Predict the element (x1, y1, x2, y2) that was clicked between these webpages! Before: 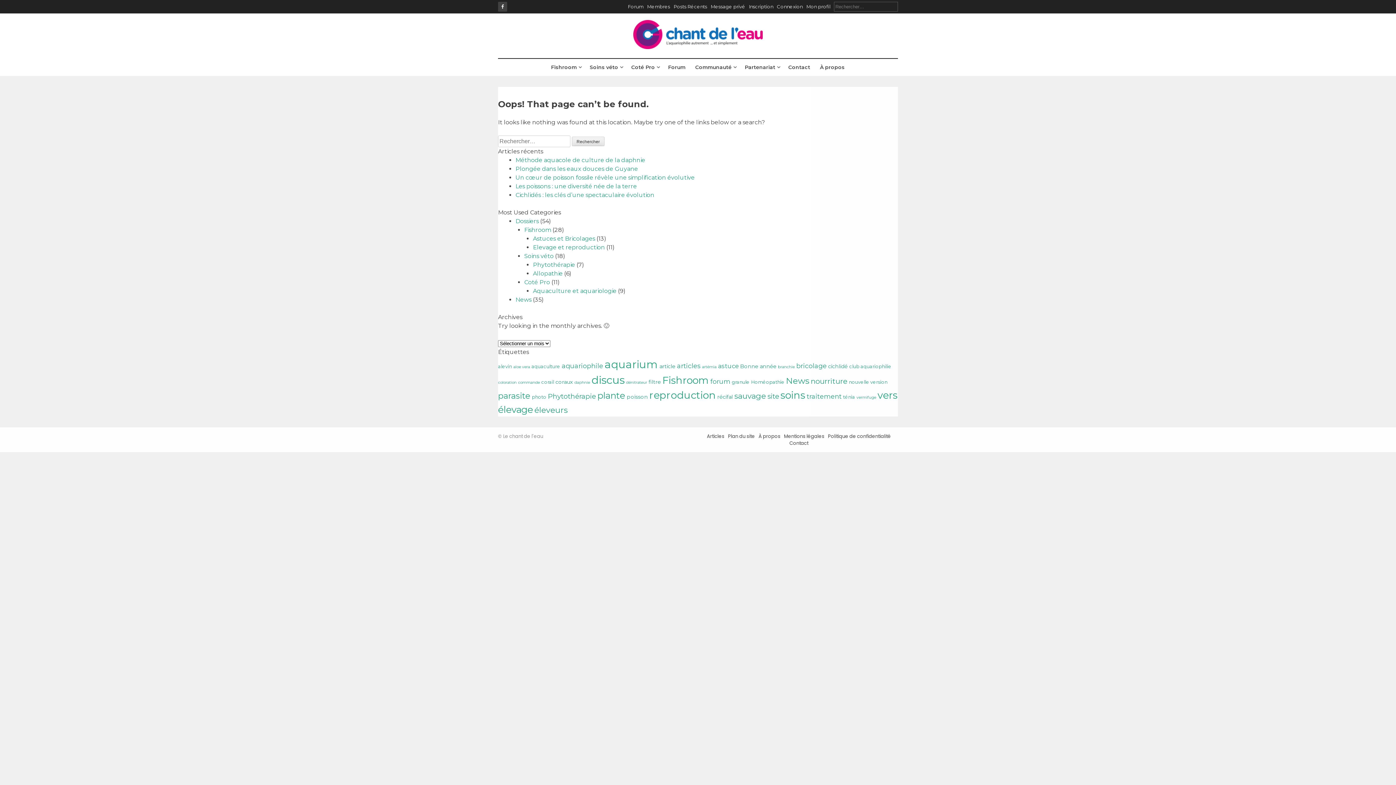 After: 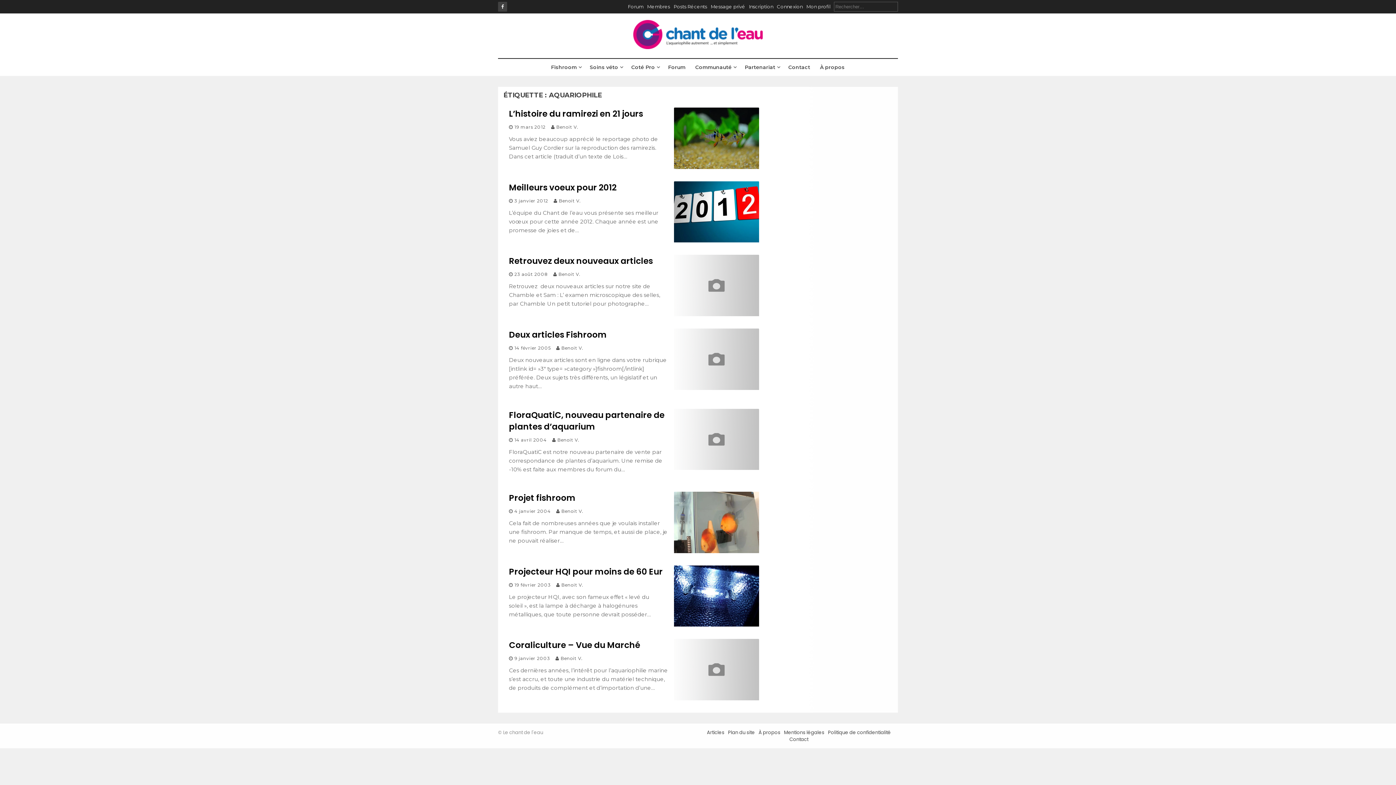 Action: bbox: (561, 362, 603, 369) label: aquariophile (8 éléments)